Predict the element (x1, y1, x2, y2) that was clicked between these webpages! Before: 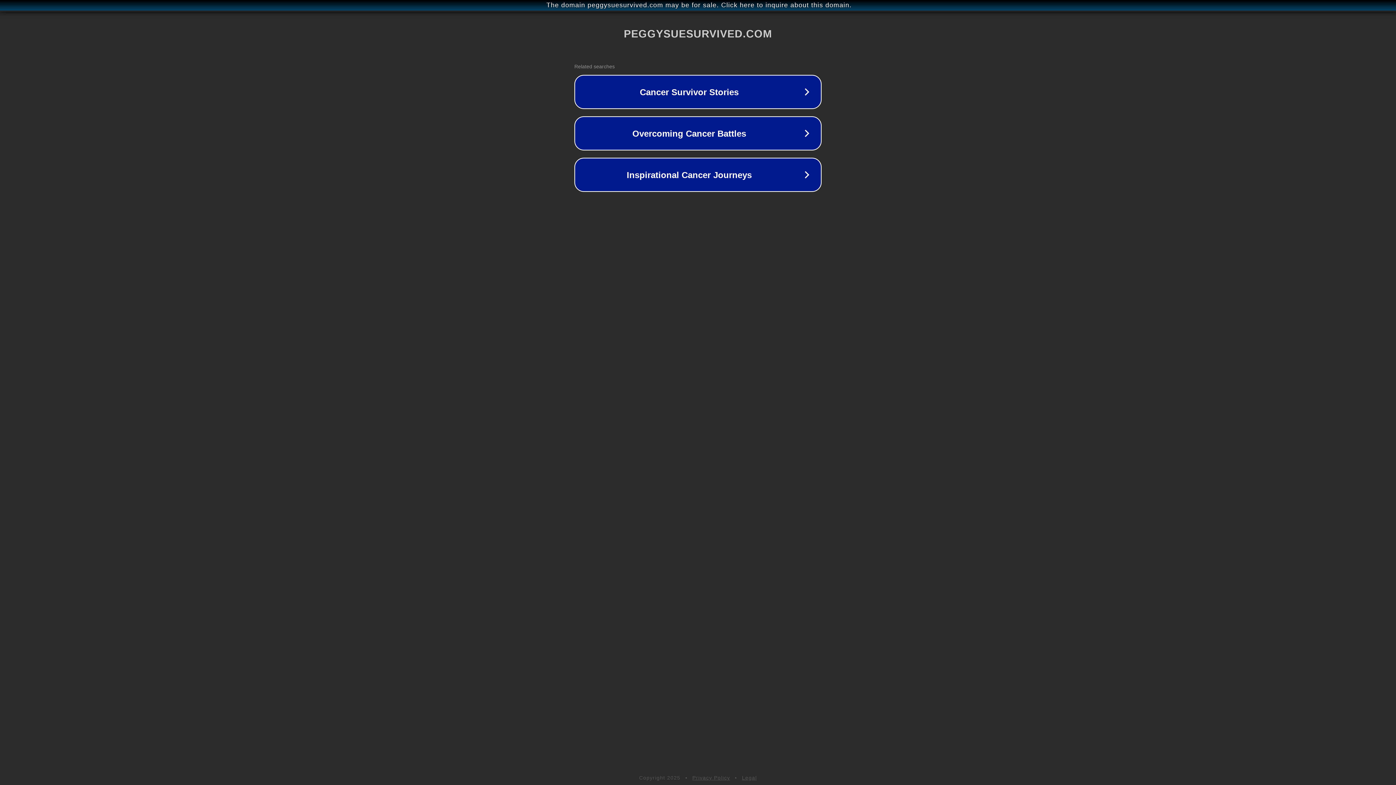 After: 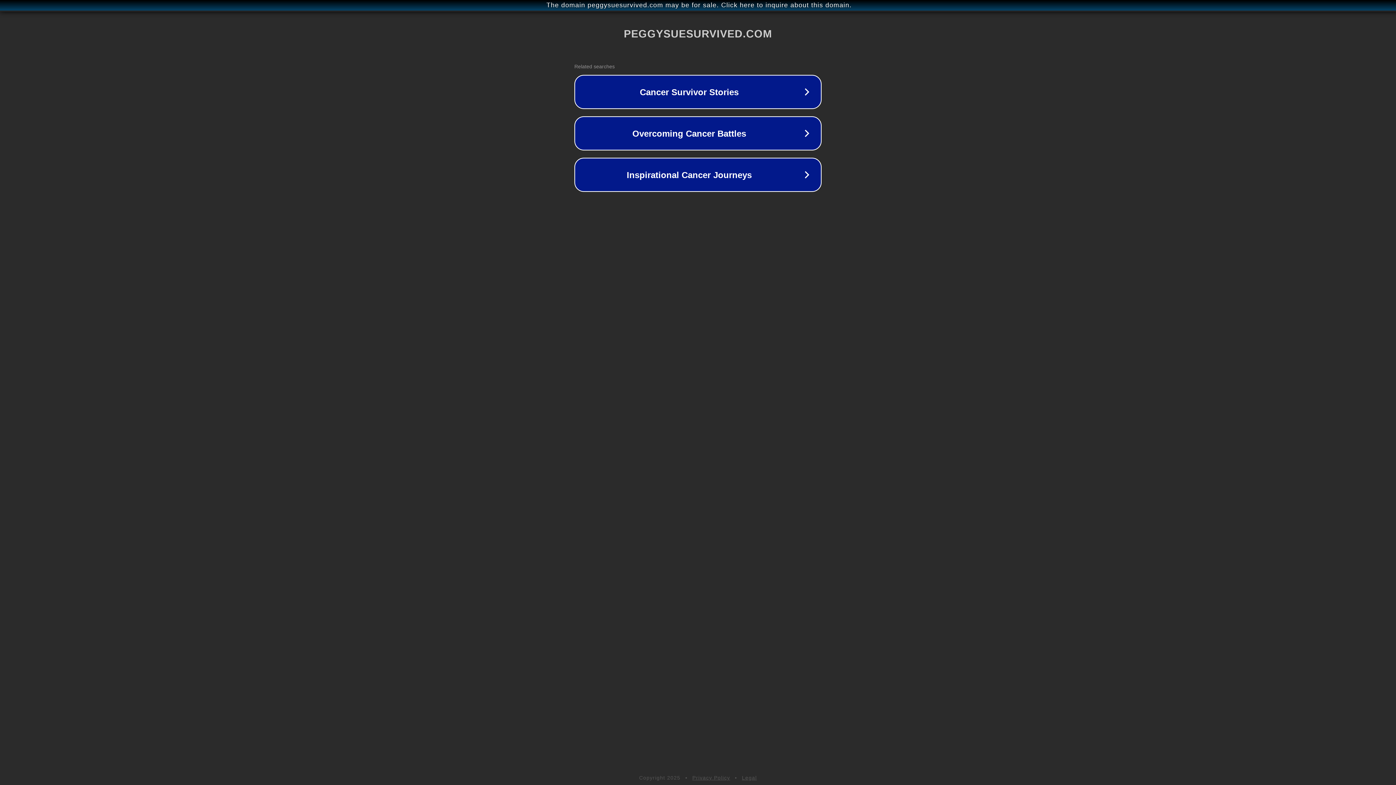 Action: bbox: (742, 775, 757, 781) label: Legal